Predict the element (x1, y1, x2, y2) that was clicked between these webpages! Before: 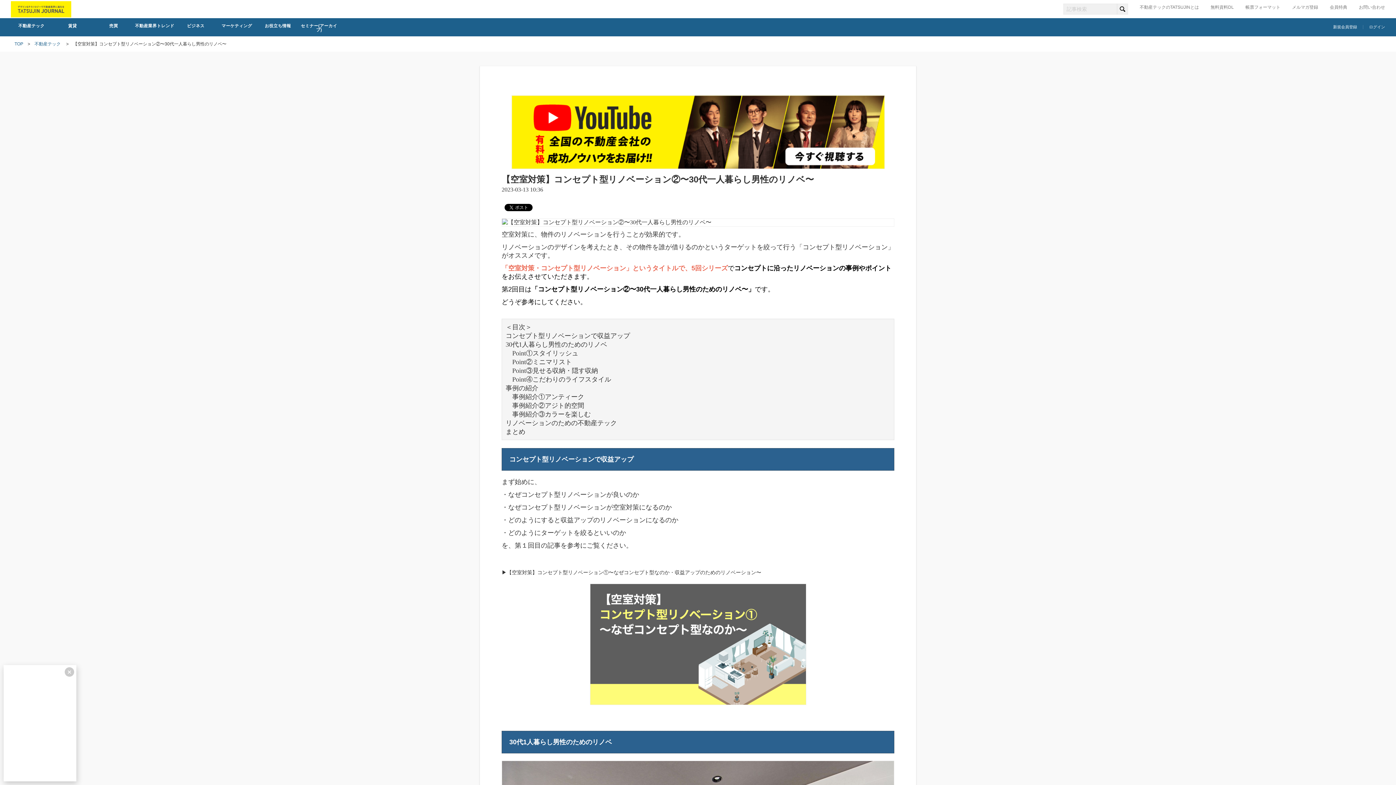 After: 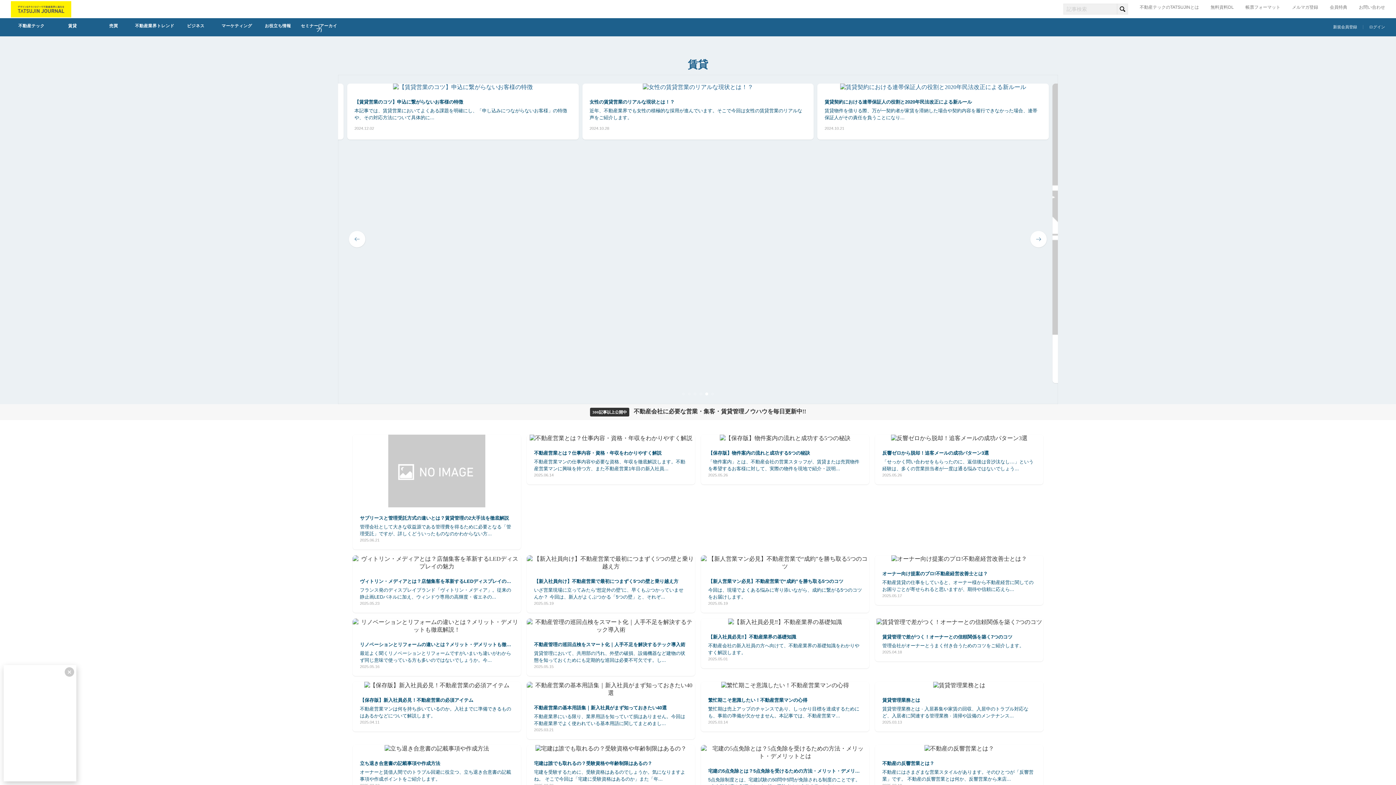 Action: label: 賃貸 bbox: (52, 18, 93, 33)